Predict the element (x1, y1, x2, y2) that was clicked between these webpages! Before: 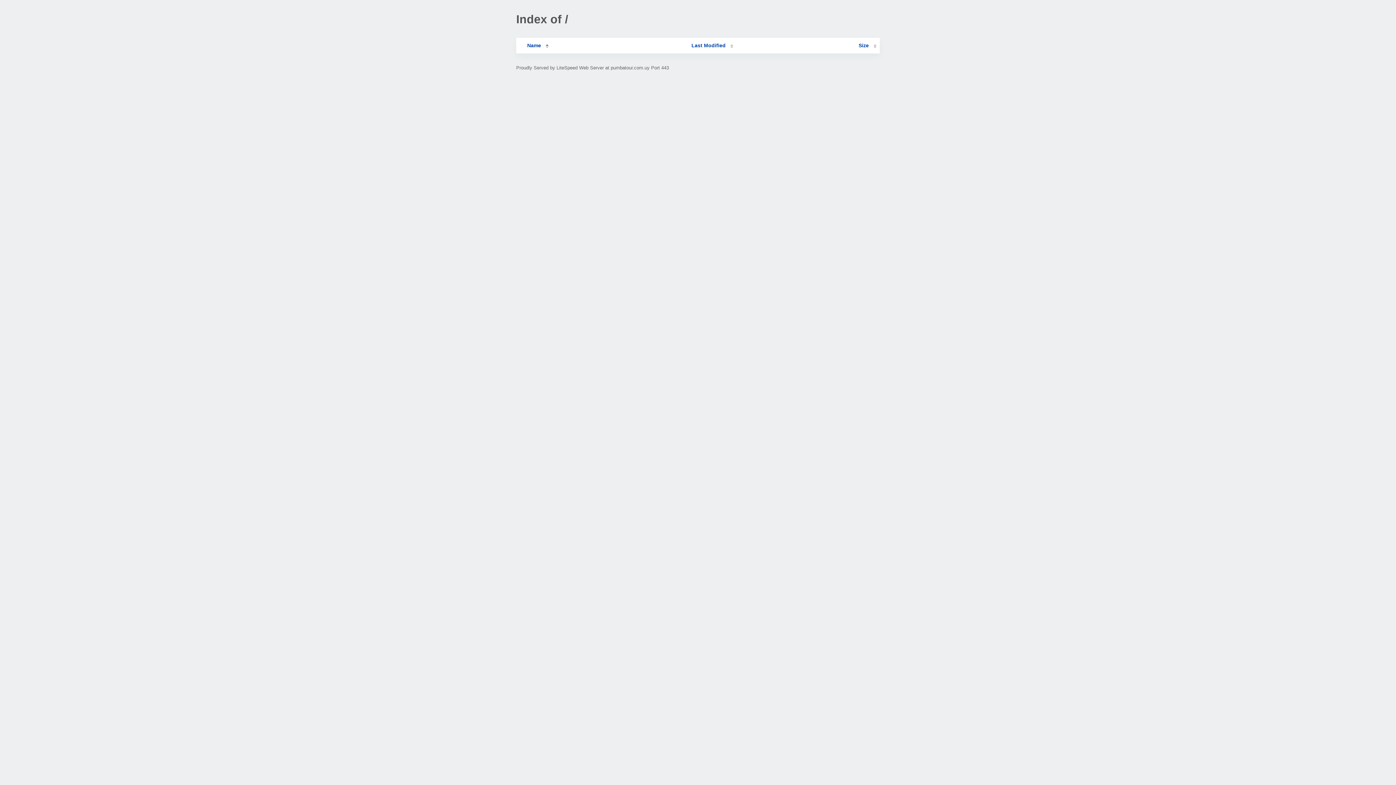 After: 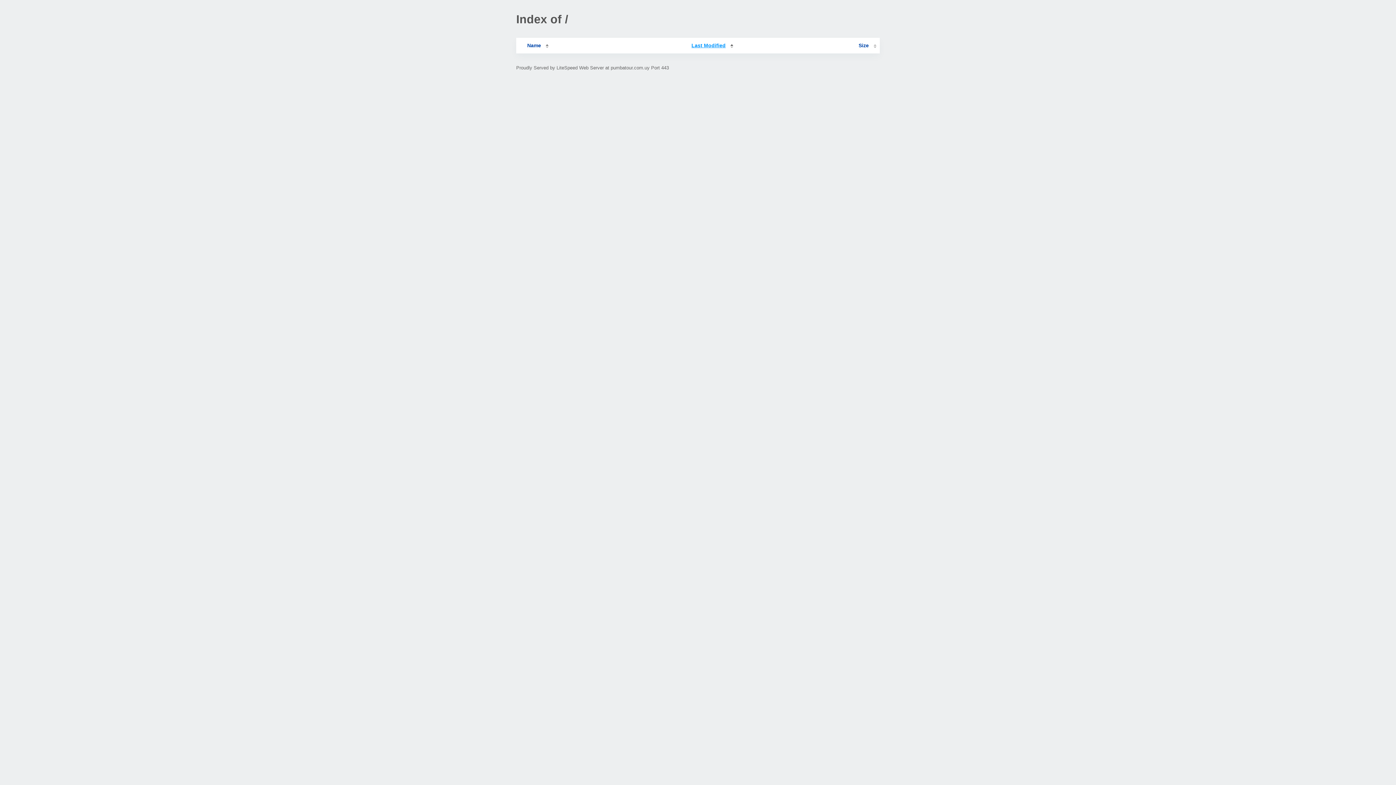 Action: label: Last Modified bbox: (691, 42, 733, 48)